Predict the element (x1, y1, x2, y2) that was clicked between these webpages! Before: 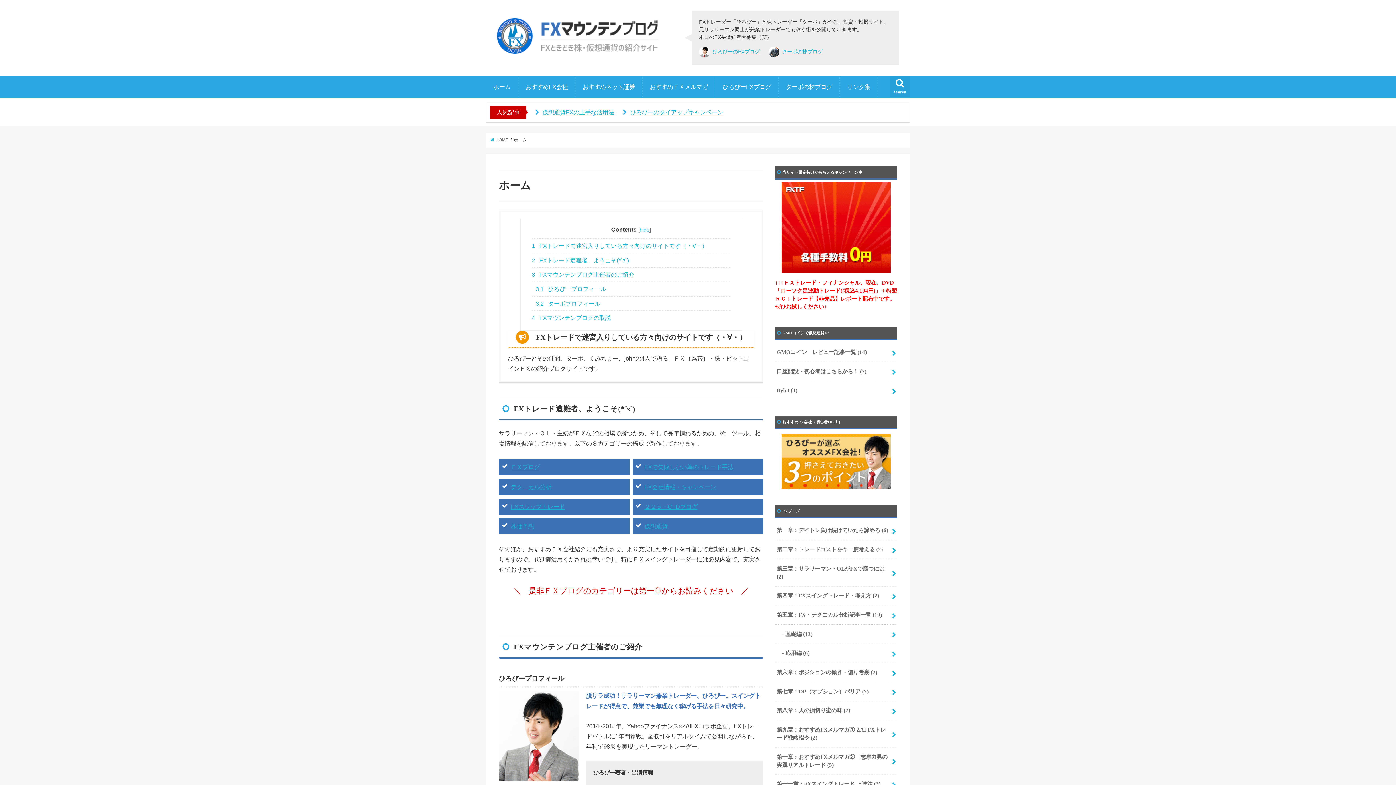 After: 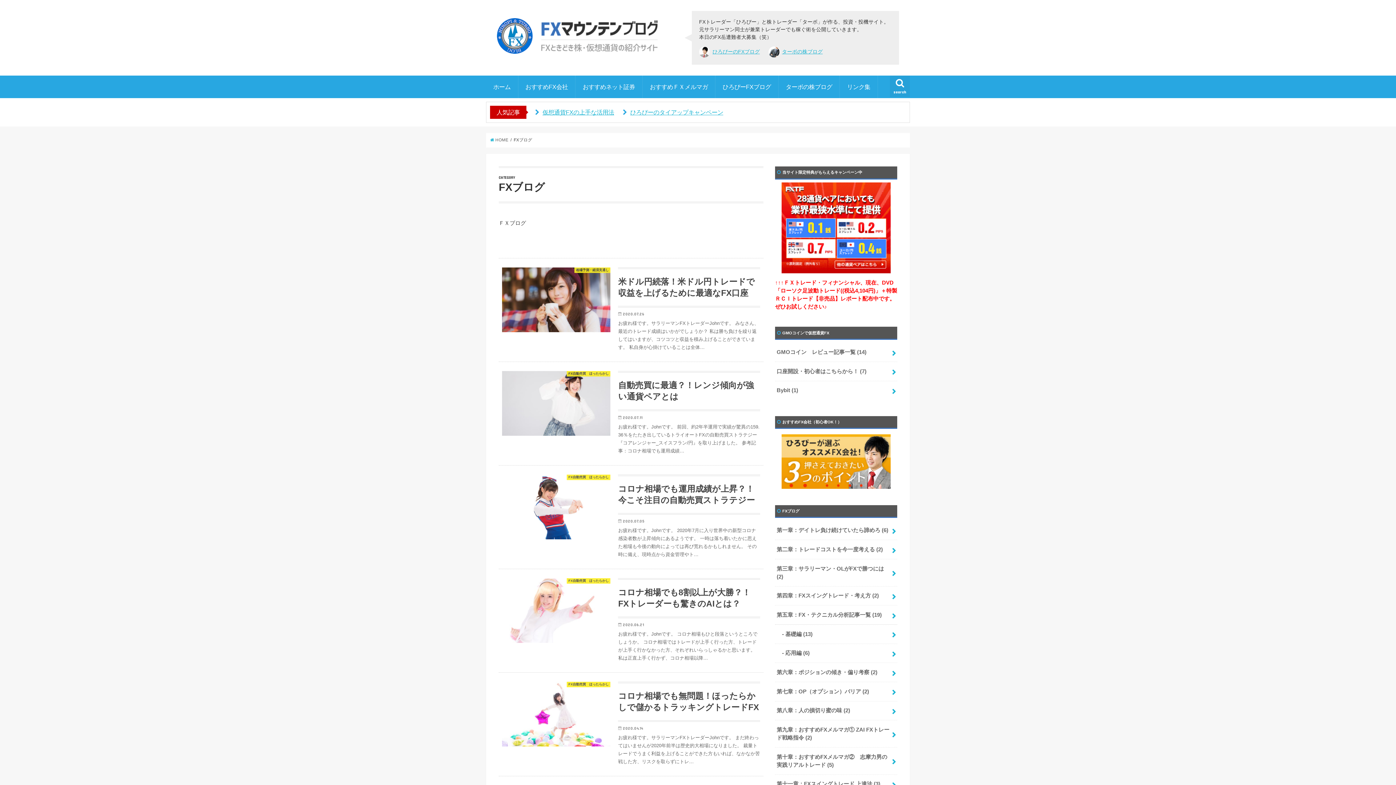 Action: bbox: (510, 464, 539, 470) label: ＦＸブログ